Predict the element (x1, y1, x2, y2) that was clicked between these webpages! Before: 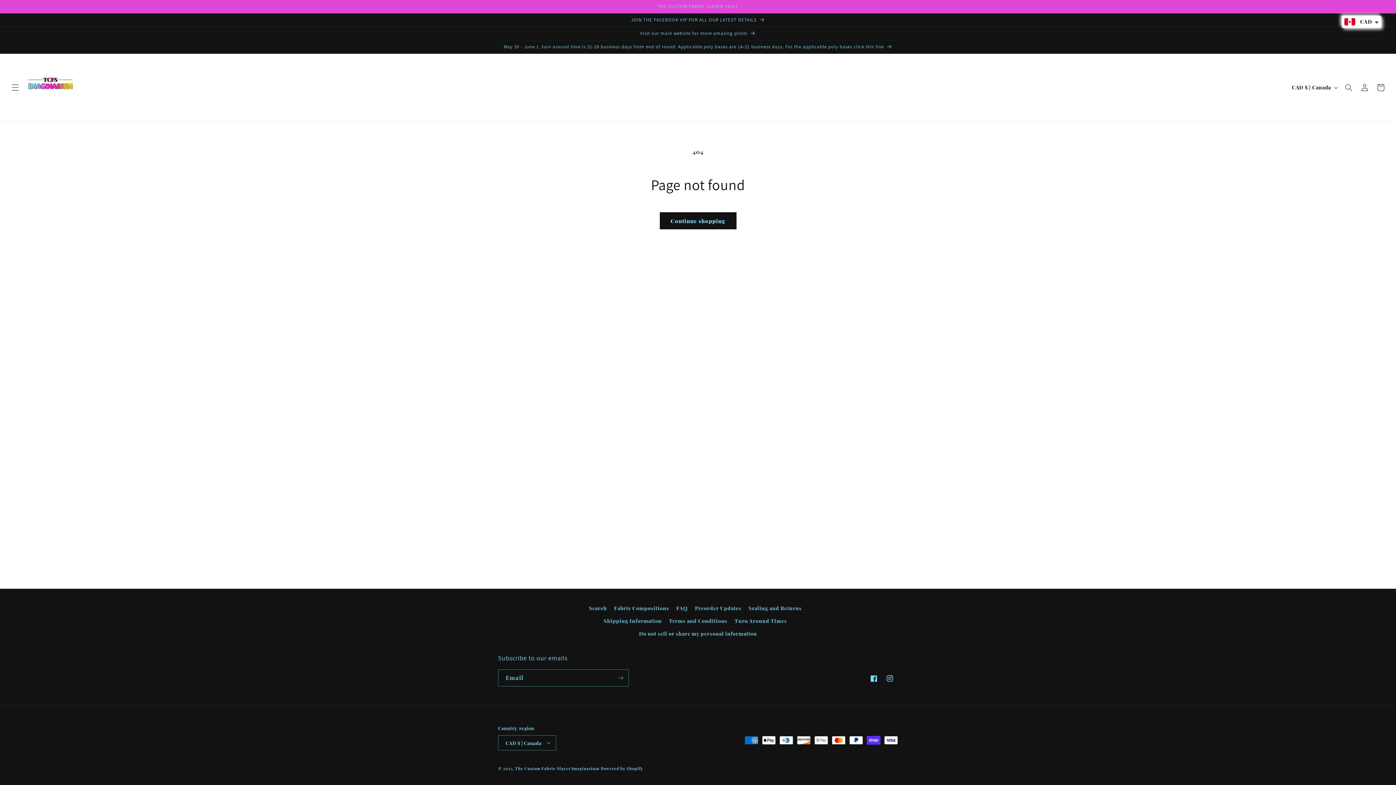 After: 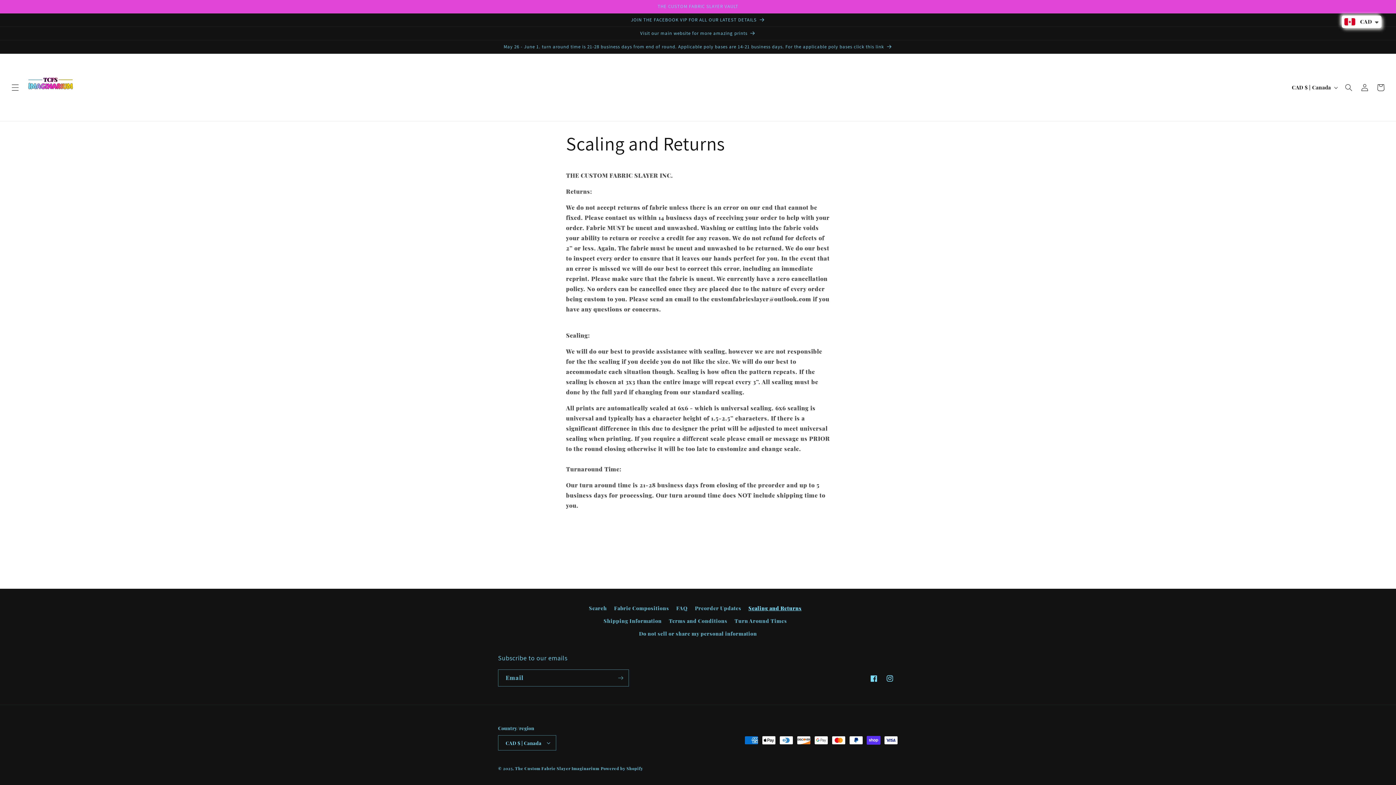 Action: label: Scaling and Returns bbox: (748, 602, 801, 614)